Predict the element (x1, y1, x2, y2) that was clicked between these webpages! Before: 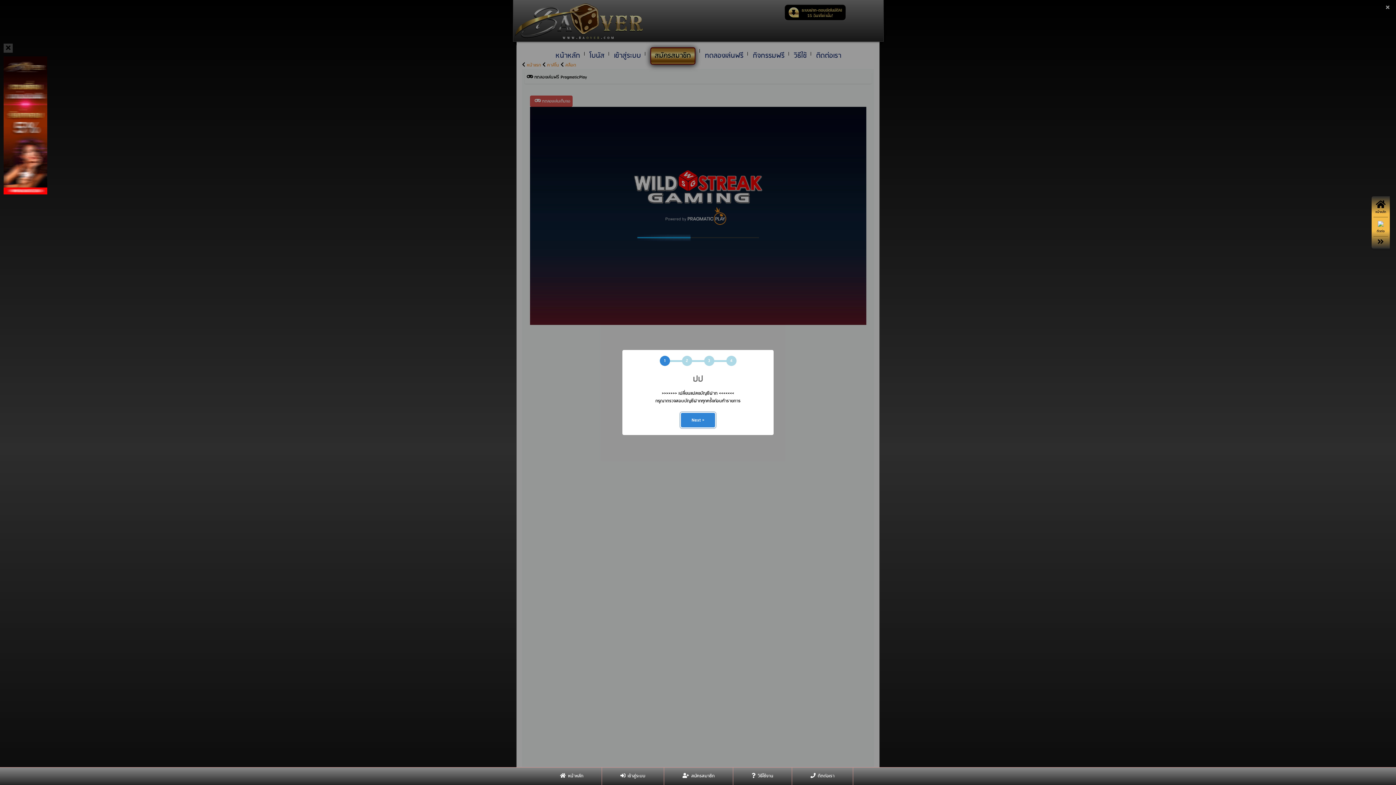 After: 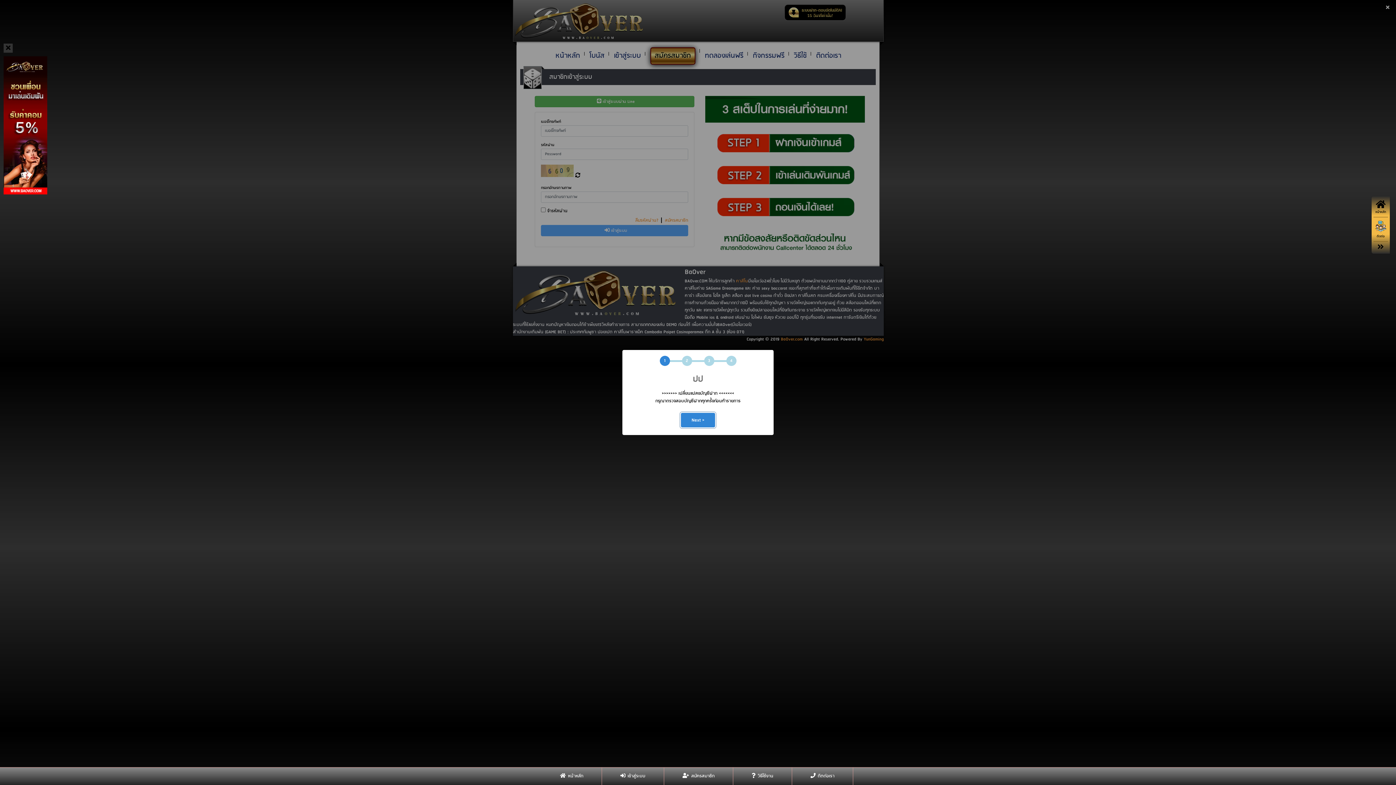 Action: bbox: (792, 768, 853, 785) label:  ติดต่อเรา